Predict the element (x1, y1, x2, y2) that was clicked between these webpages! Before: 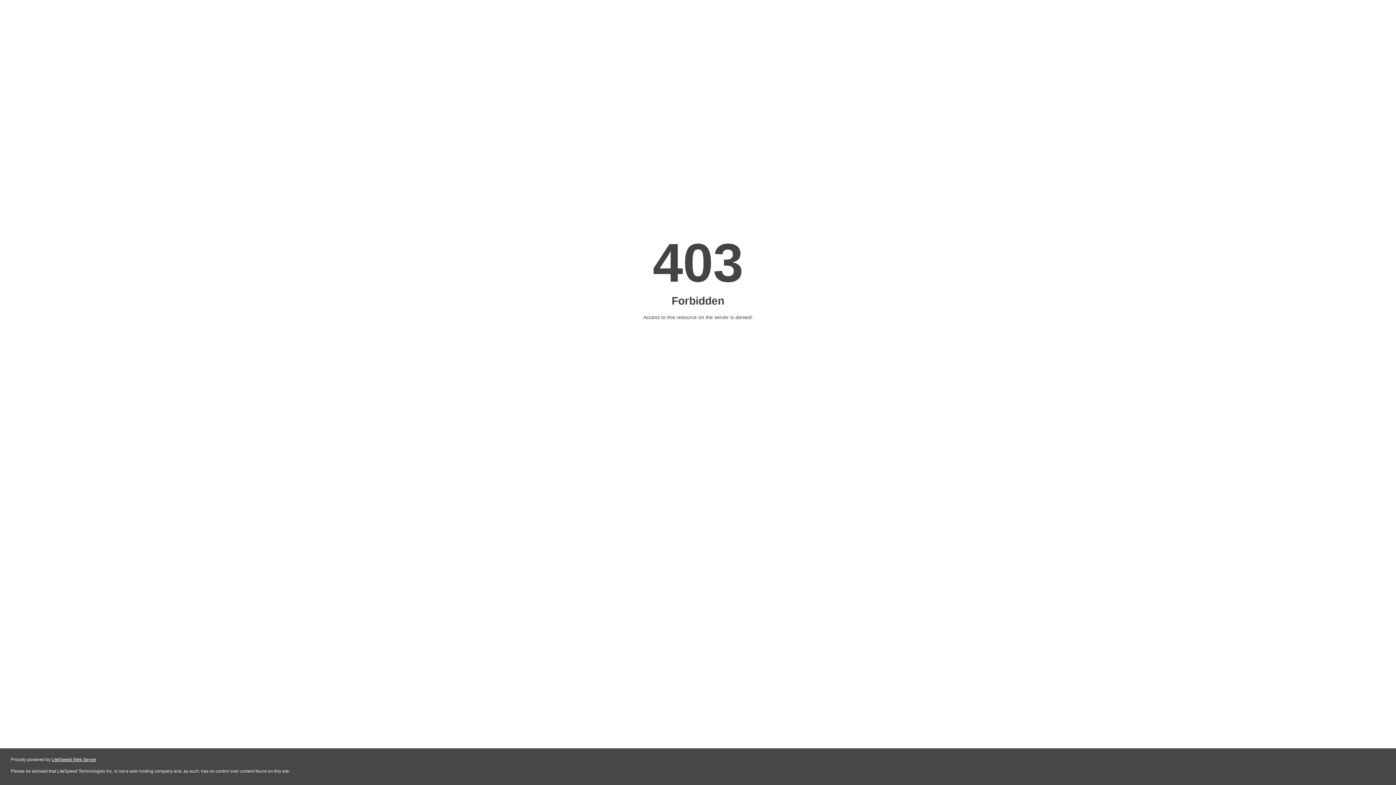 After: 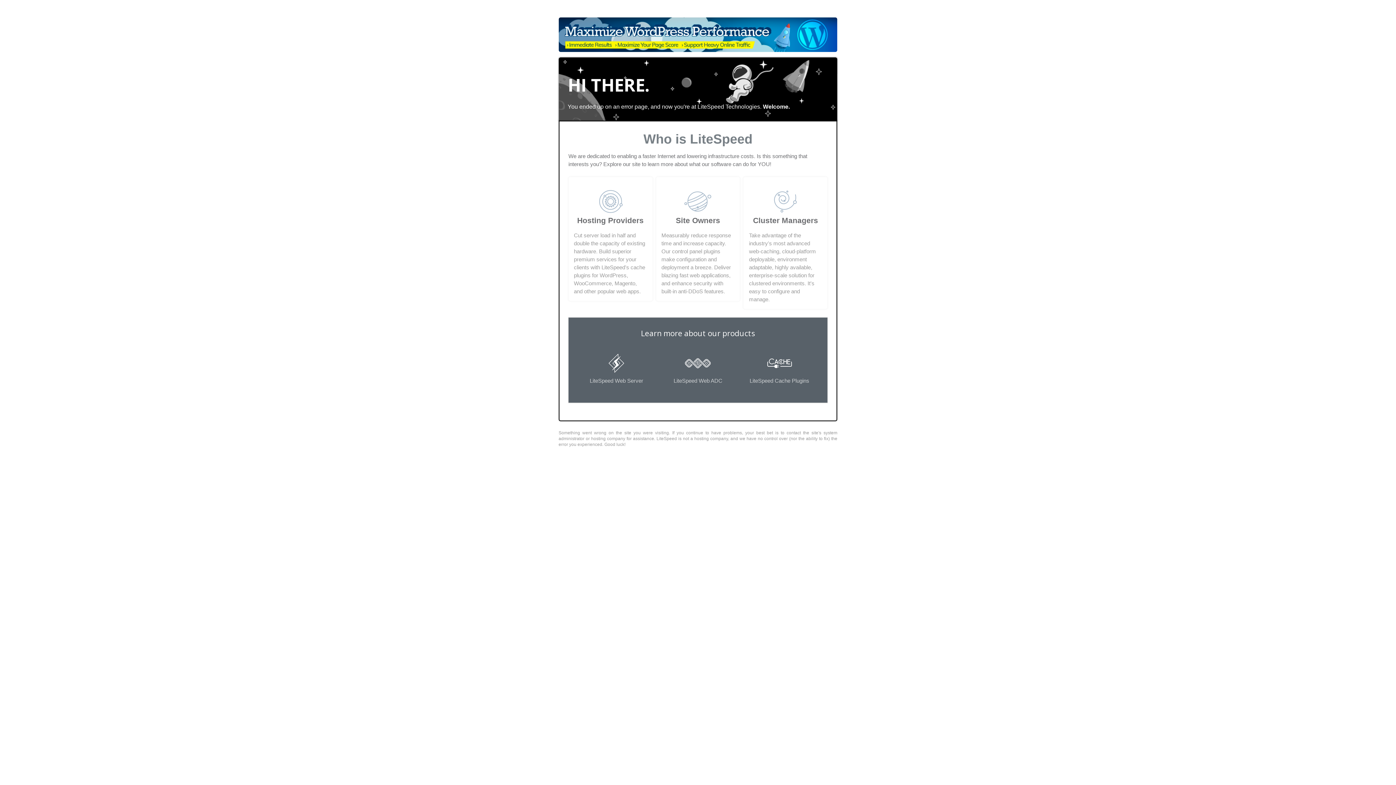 Action: label: LiteSpeed Web Server bbox: (51, 757, 96, 762)